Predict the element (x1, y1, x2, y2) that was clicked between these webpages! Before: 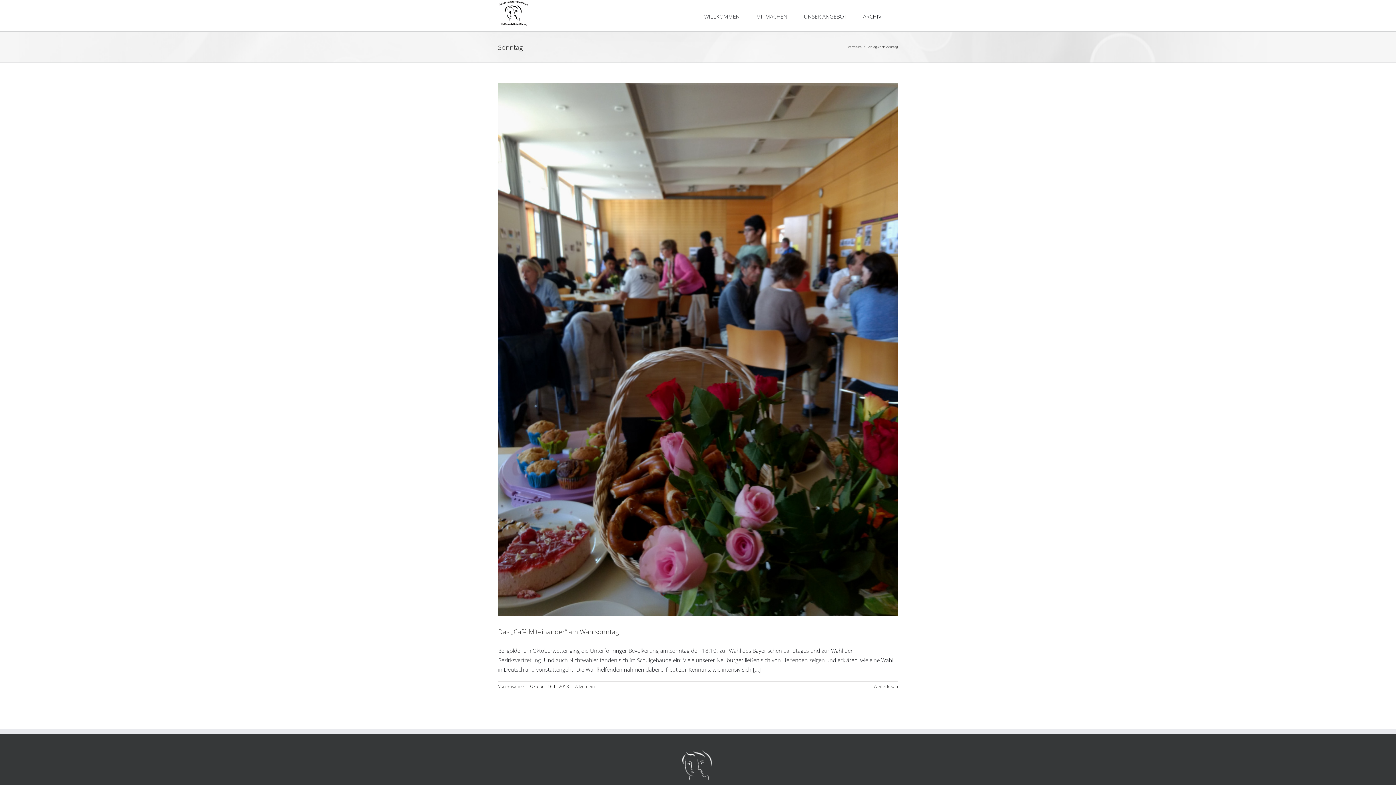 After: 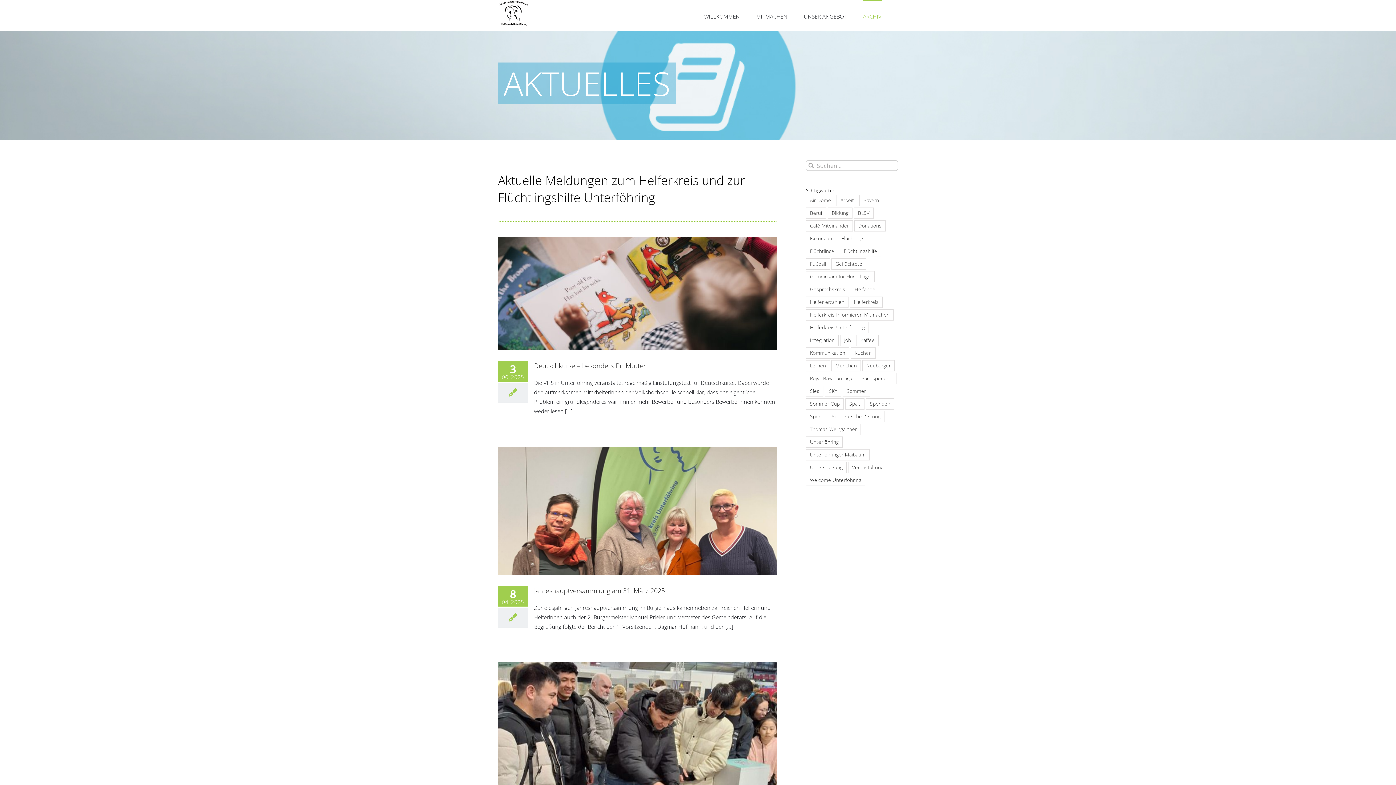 Action: bbox: (863, 0, 881, 31) label: ARCHIV